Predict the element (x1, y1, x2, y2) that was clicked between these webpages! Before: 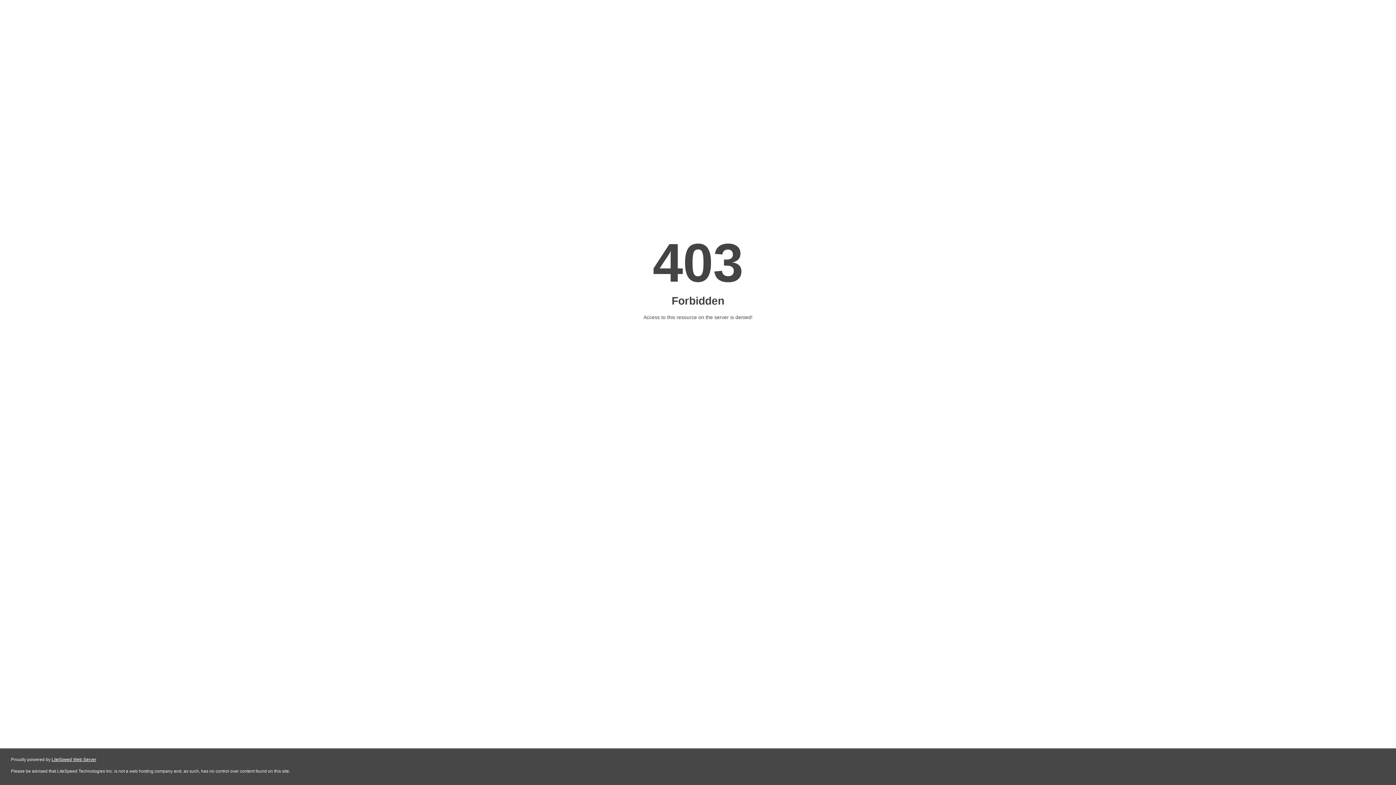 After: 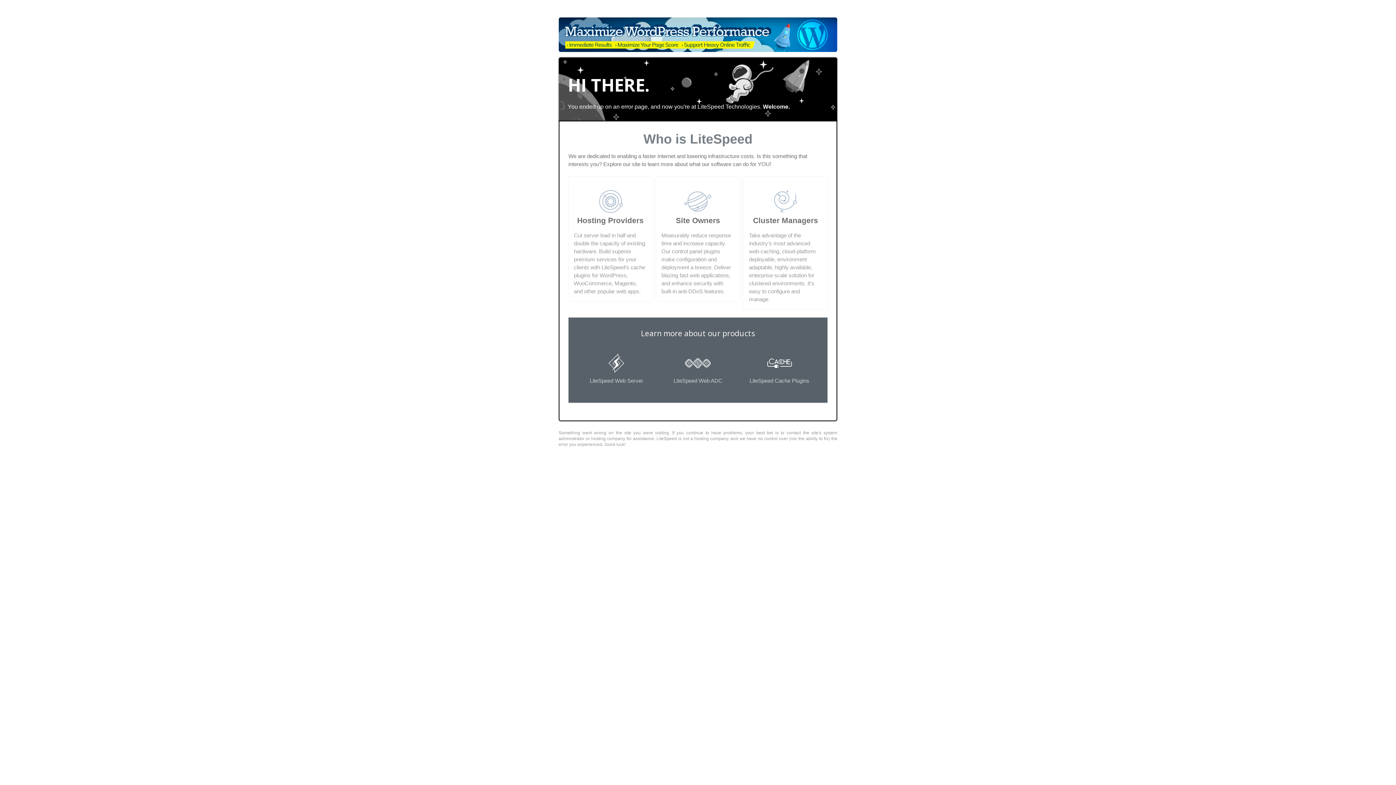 Action: label: LiteSpeed Web Server bbox: (51, 757, 96, 762)